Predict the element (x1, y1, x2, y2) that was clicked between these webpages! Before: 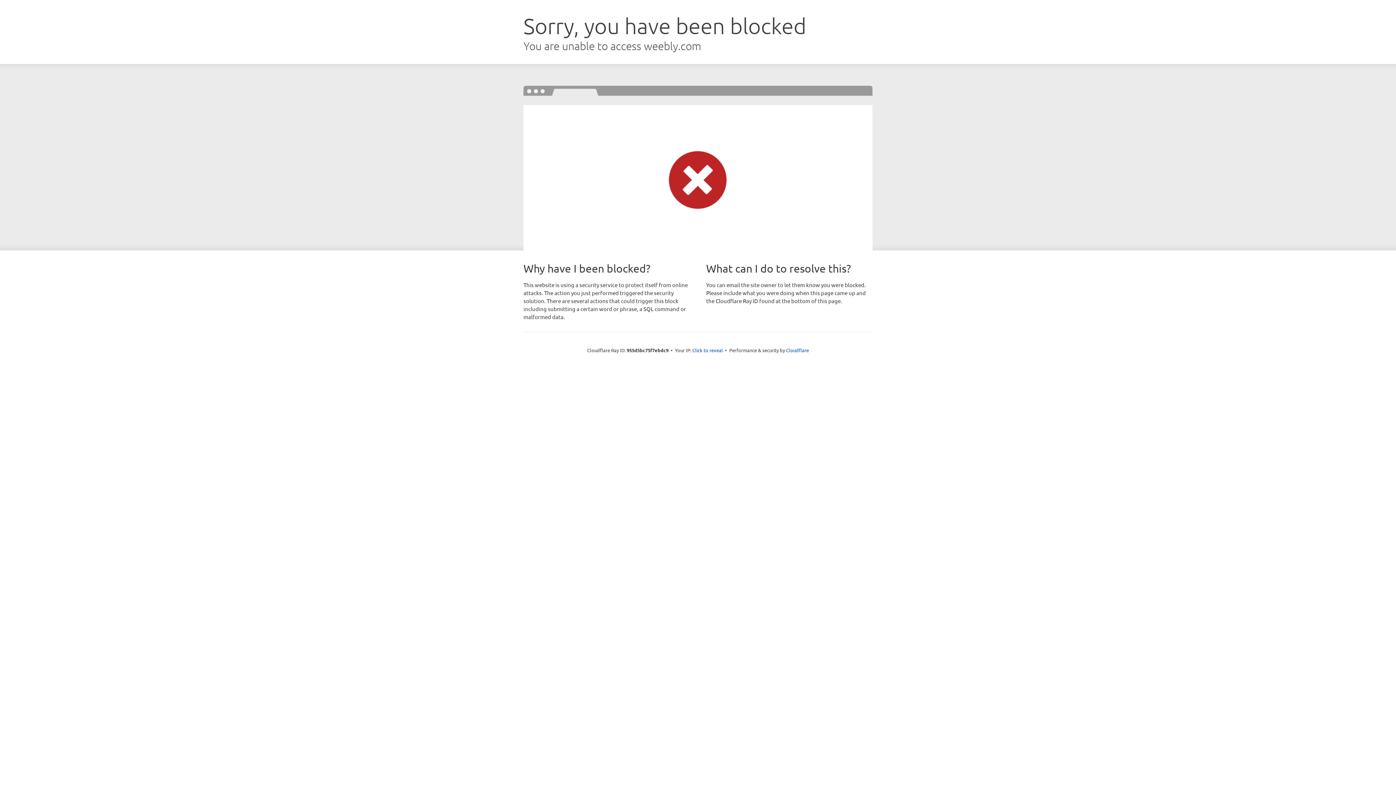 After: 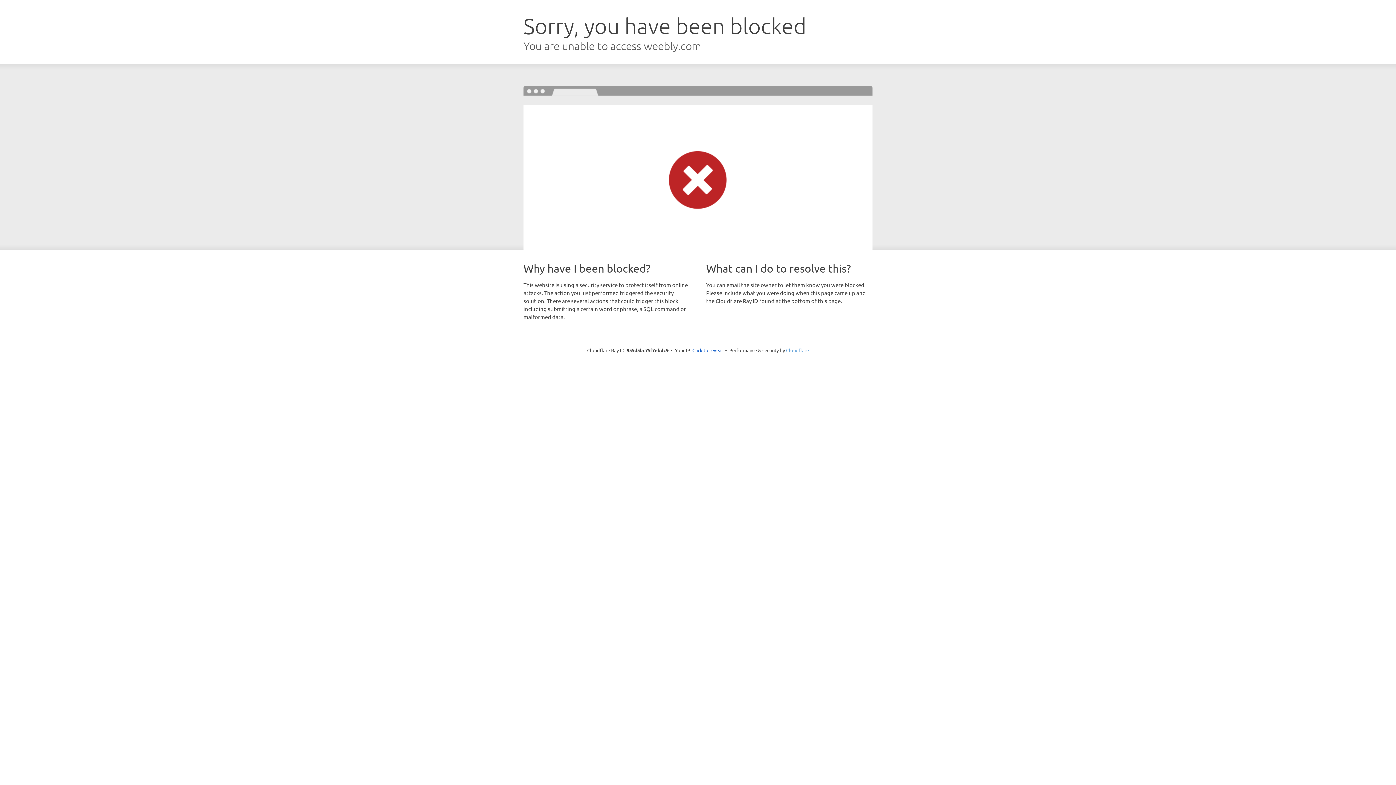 Action: bbox: (786, 347, 809, 353) label: Cloudflare